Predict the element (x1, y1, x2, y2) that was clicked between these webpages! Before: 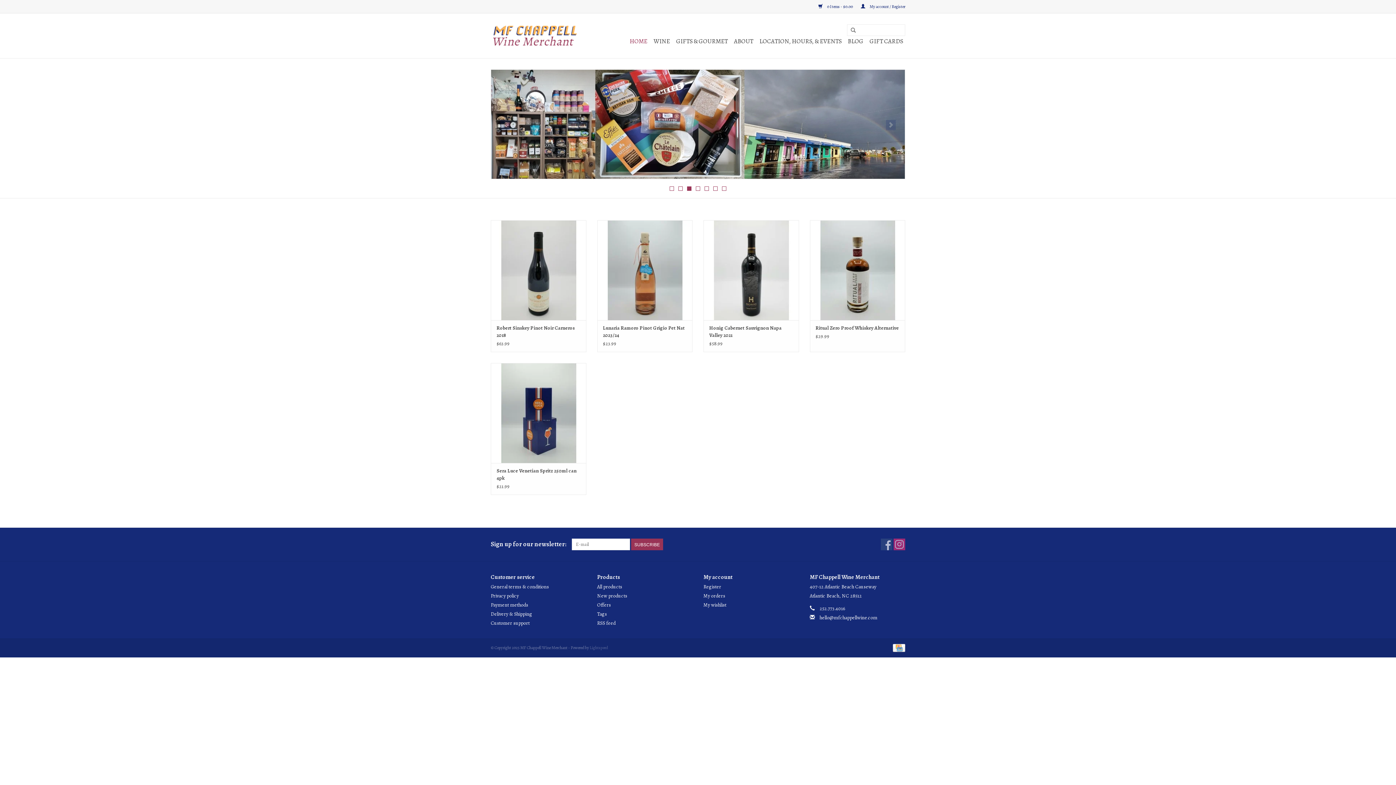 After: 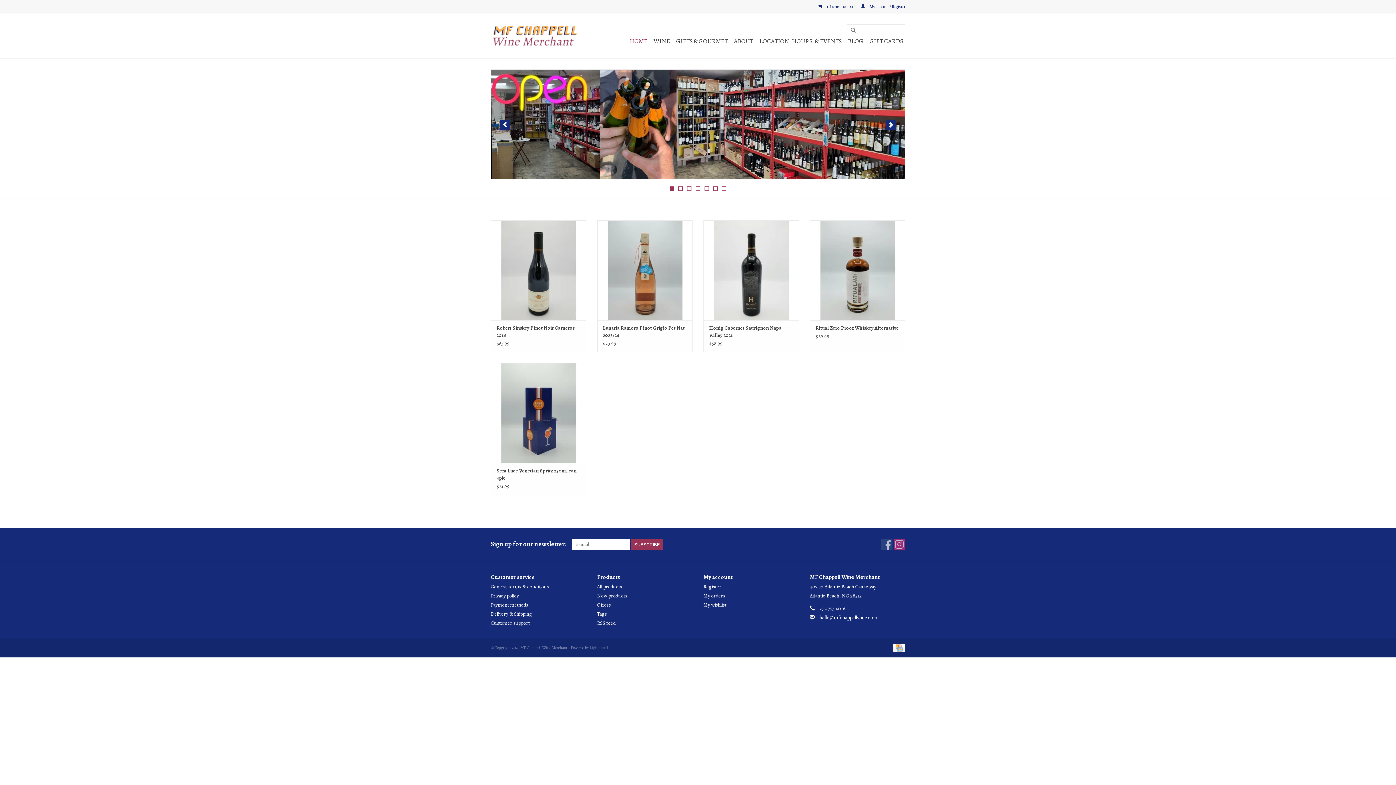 Action: bbox: (696, 186, 700, 190) label: 4